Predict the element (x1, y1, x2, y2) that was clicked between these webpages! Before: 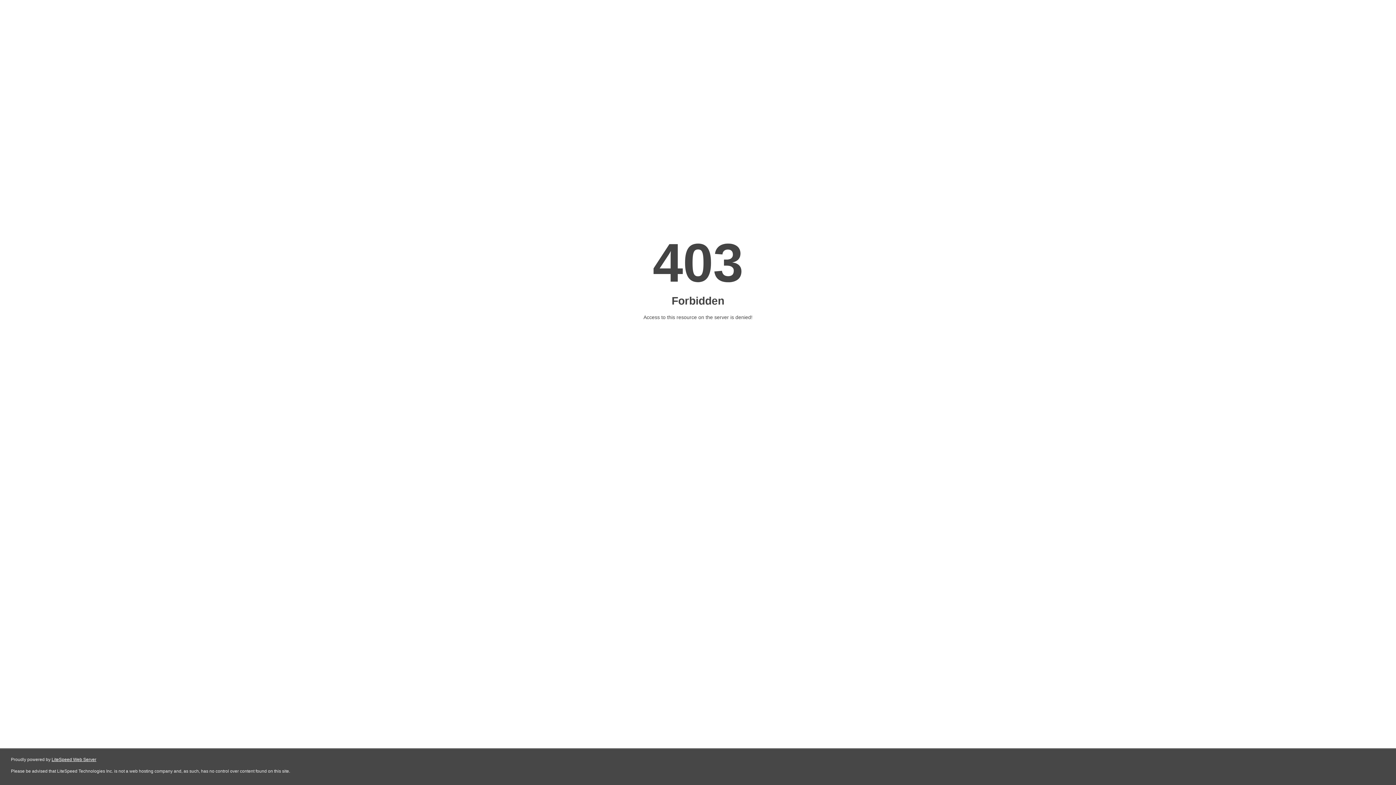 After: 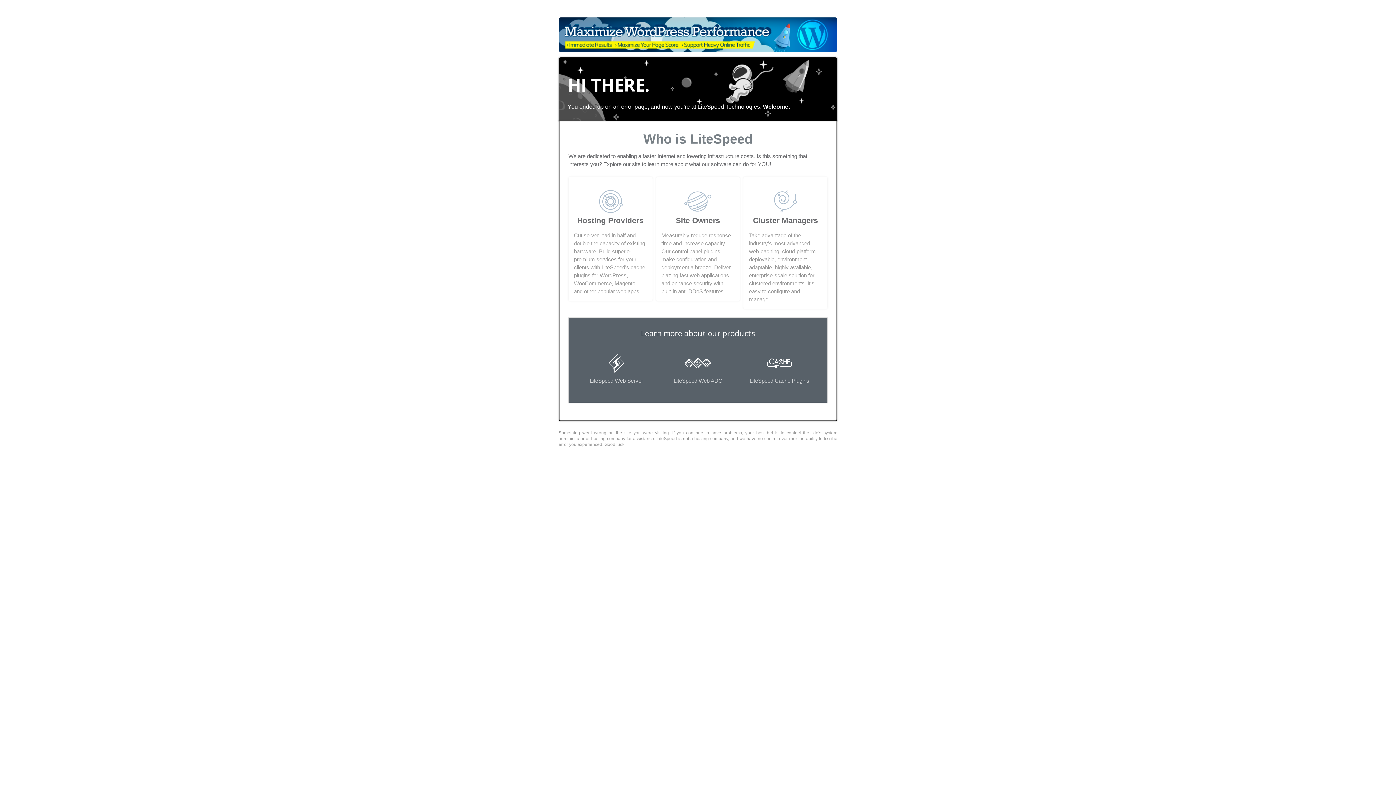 Action: bbox: (51, 757, 96, 762) label: LiteSpeed Web Server